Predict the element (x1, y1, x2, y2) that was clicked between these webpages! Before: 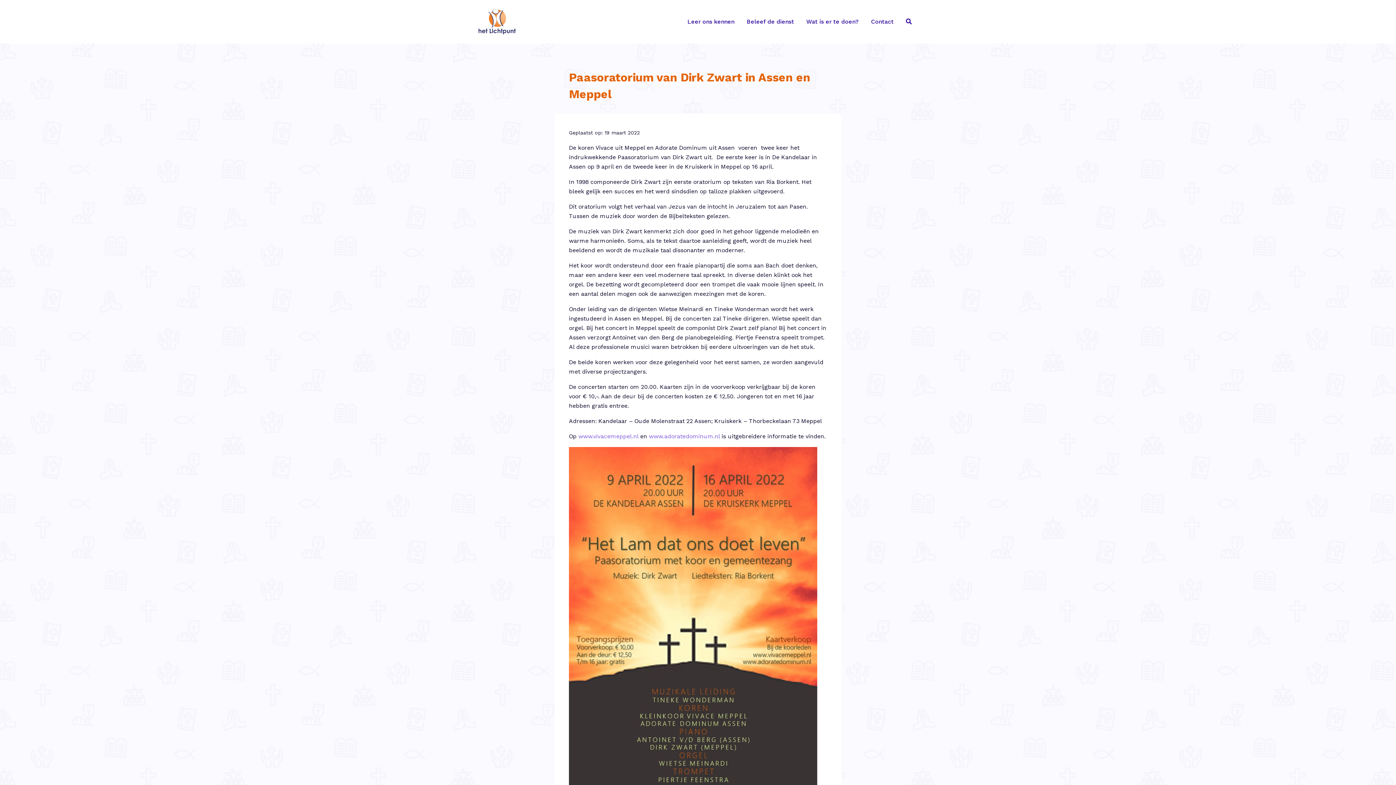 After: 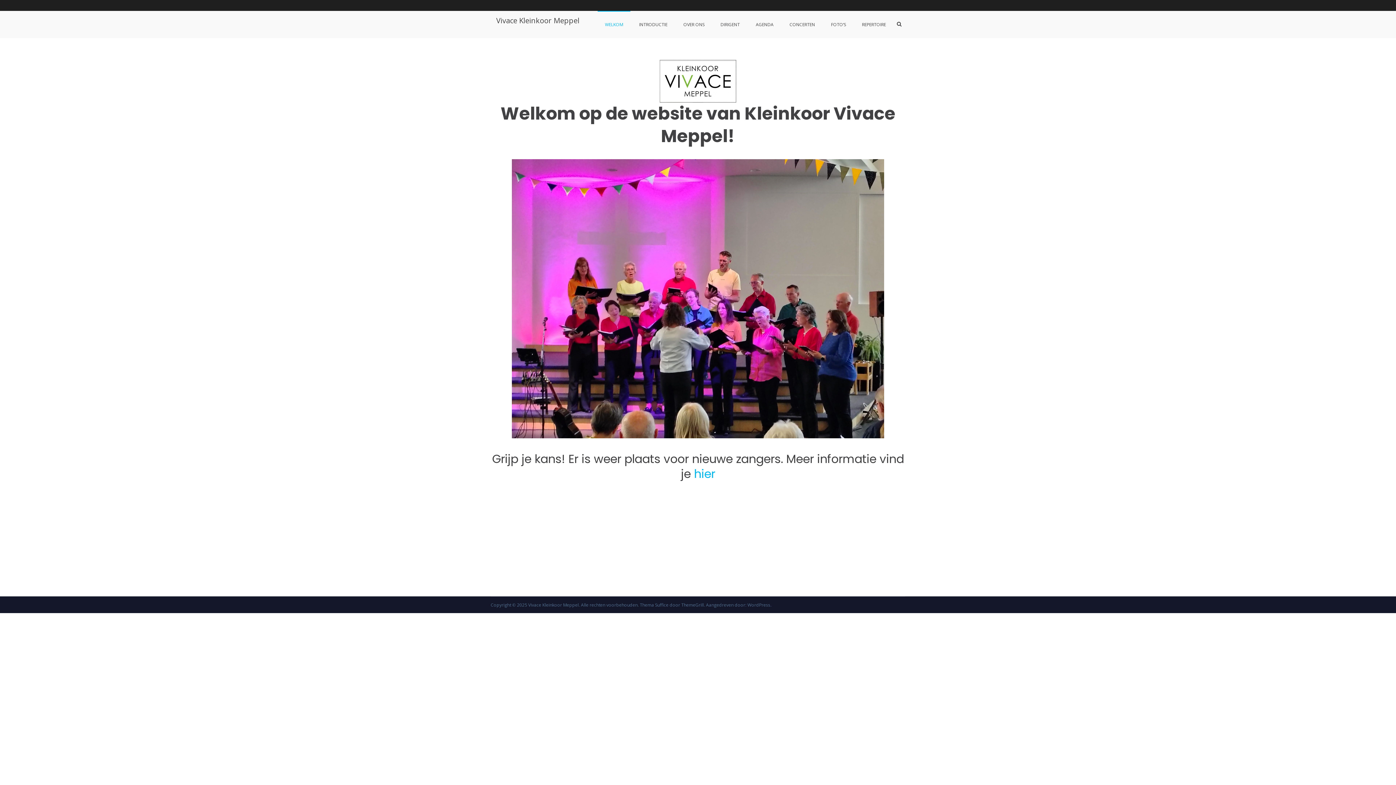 Action: label: www.vivacemeppel.nl bbox: (578, 433, 638, 440)